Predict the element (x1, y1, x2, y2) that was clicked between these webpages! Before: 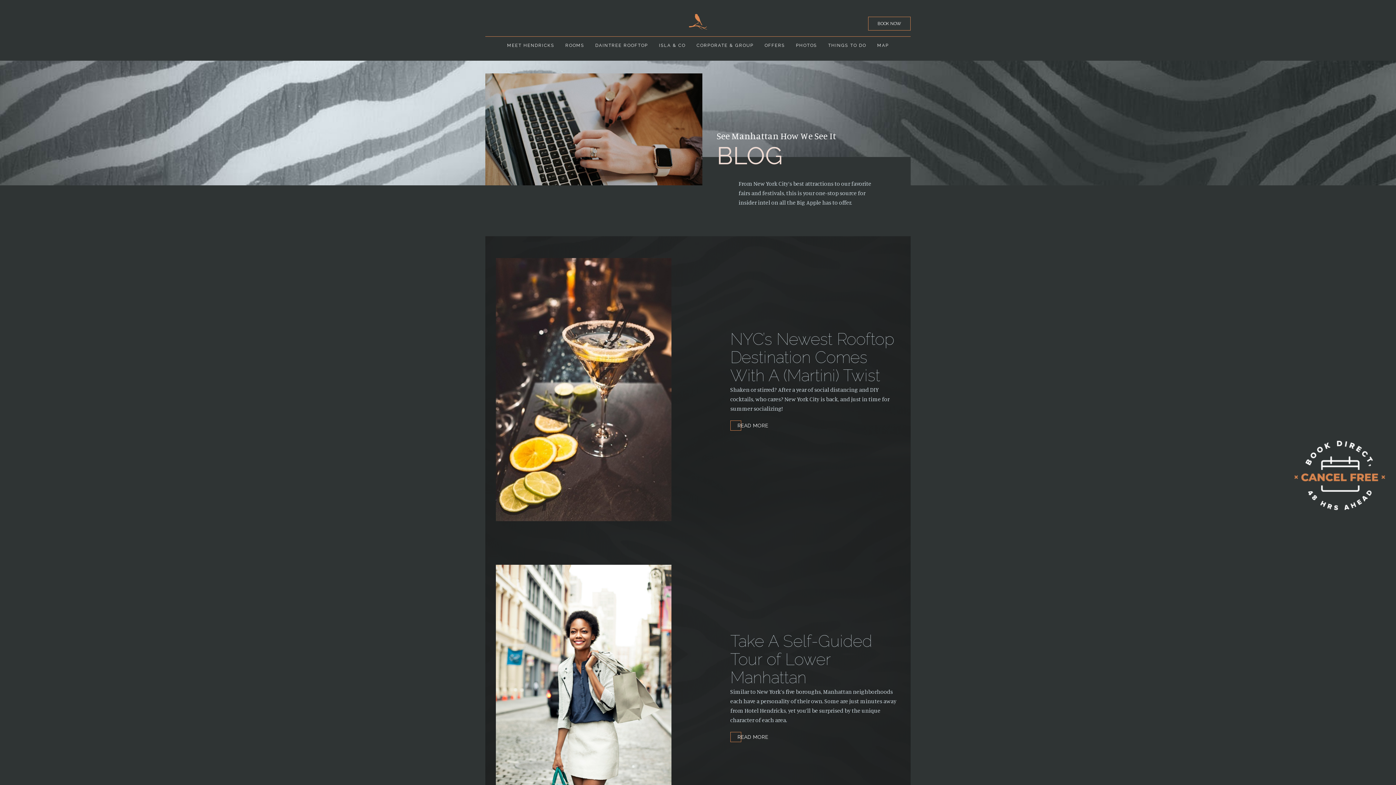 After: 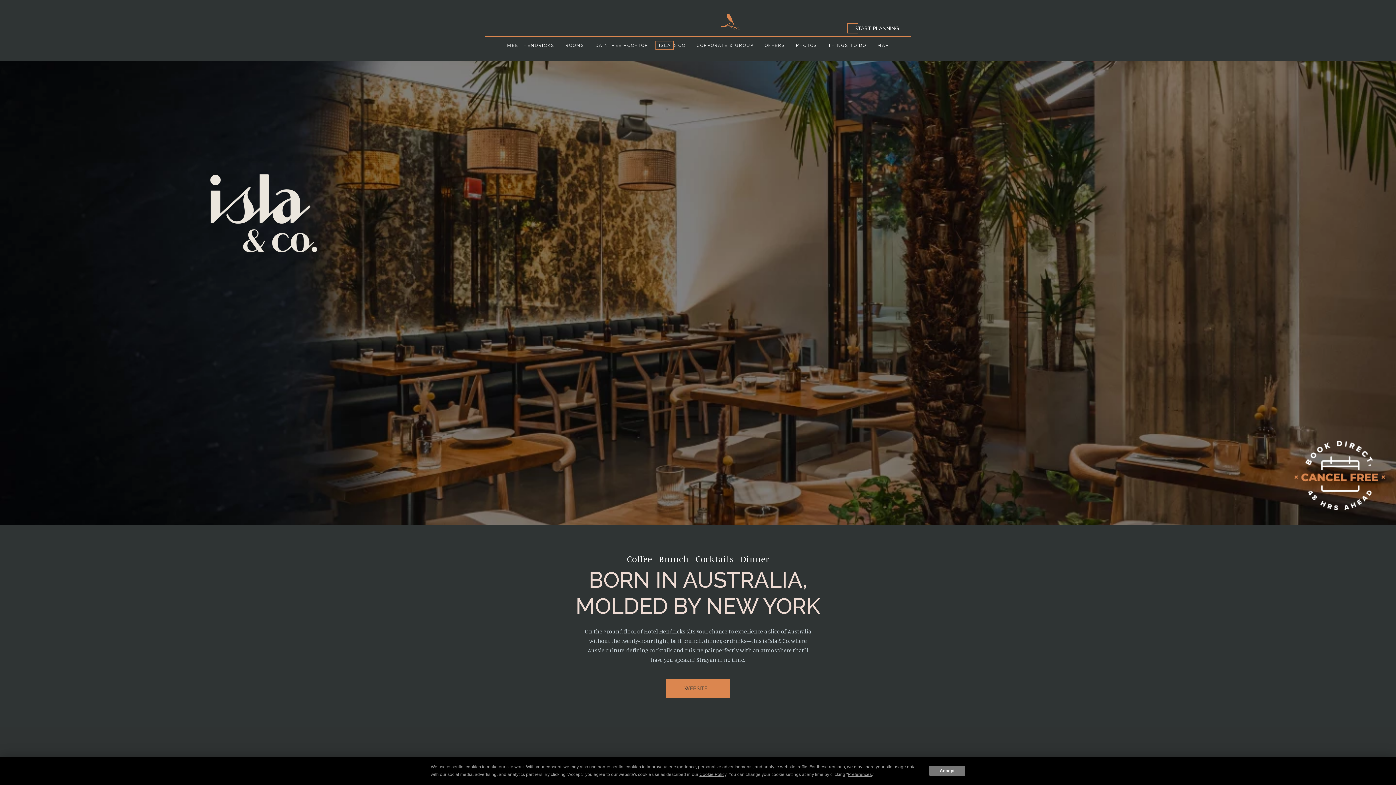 Action: bbox: (655, 41, 689, 49) label: ISLA & CO